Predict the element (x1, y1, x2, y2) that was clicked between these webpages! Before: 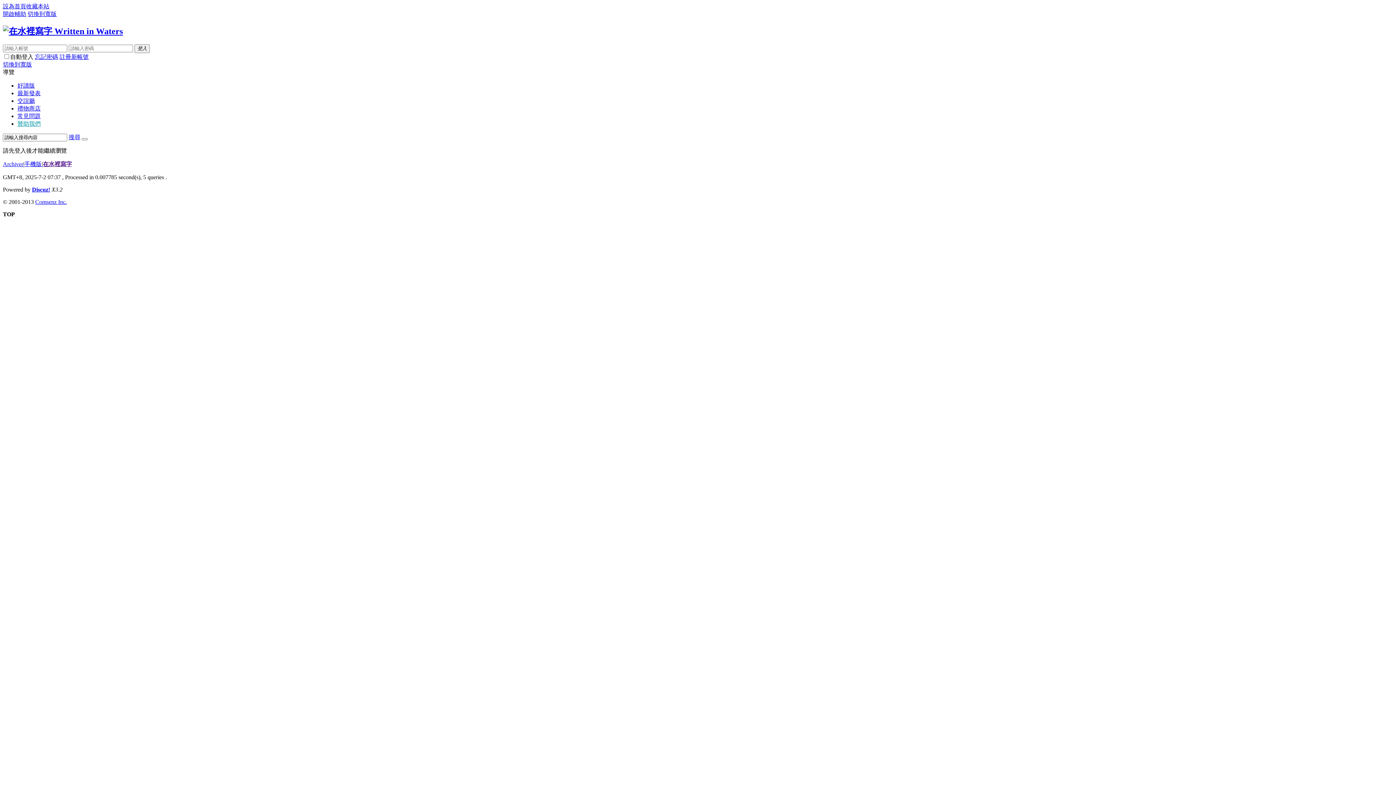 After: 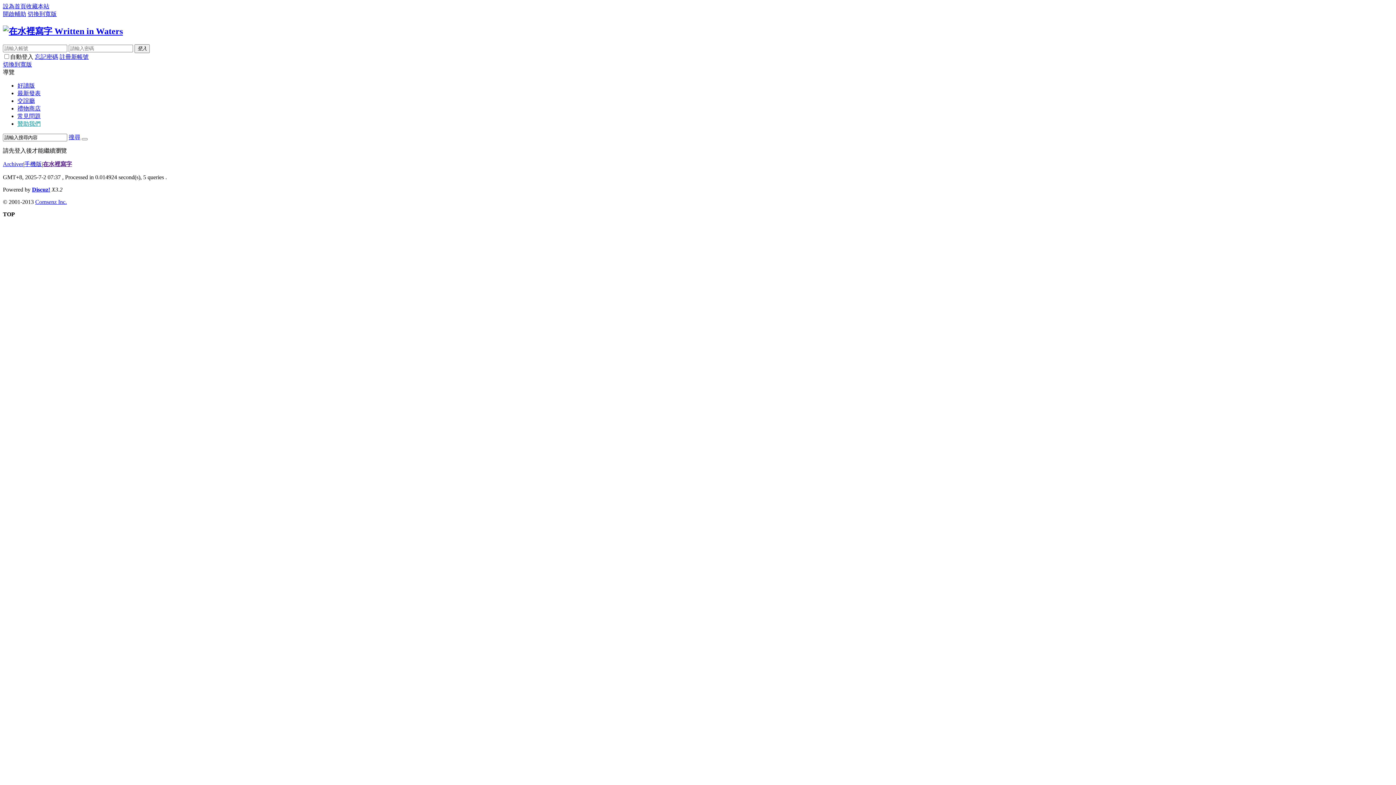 Action: bbox: (17, 97, 34, 103) label: 交誼廳